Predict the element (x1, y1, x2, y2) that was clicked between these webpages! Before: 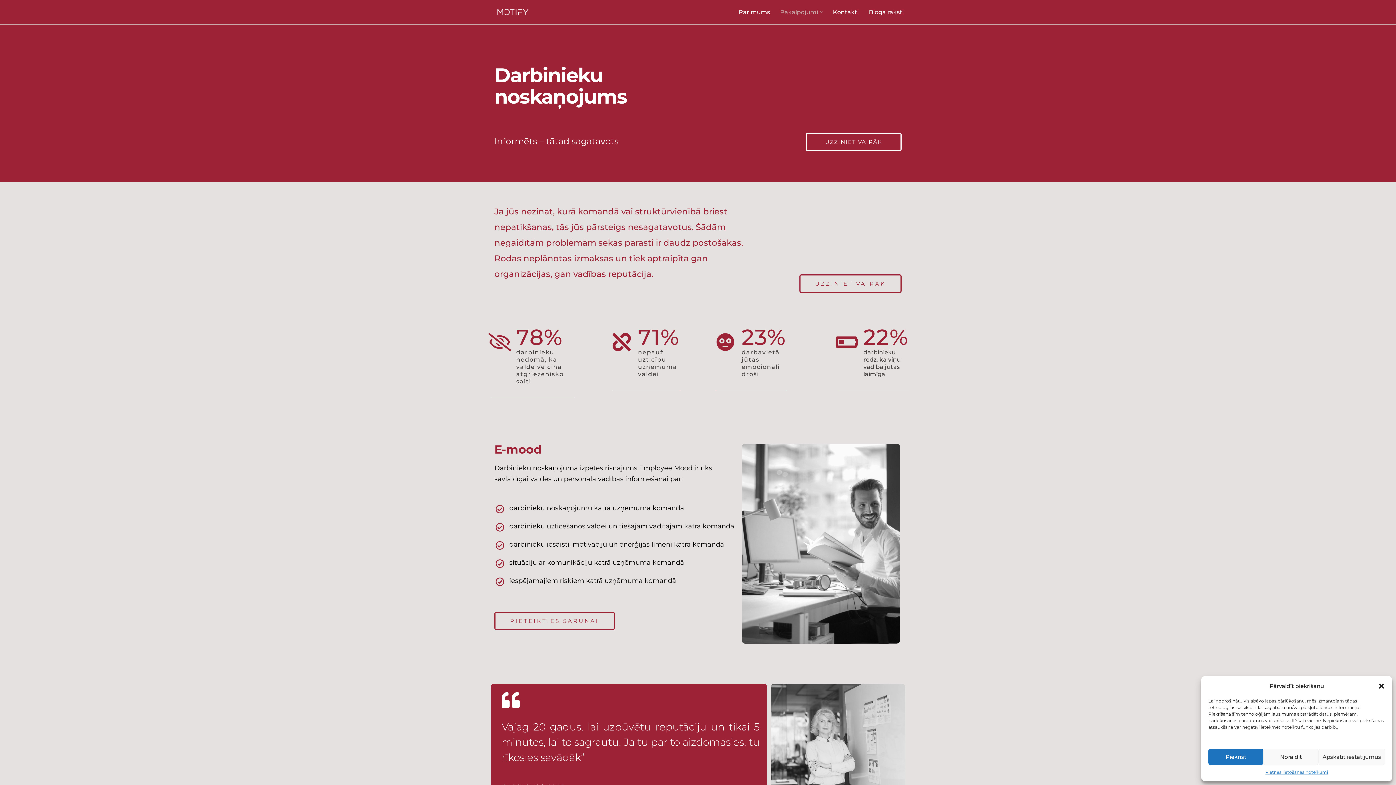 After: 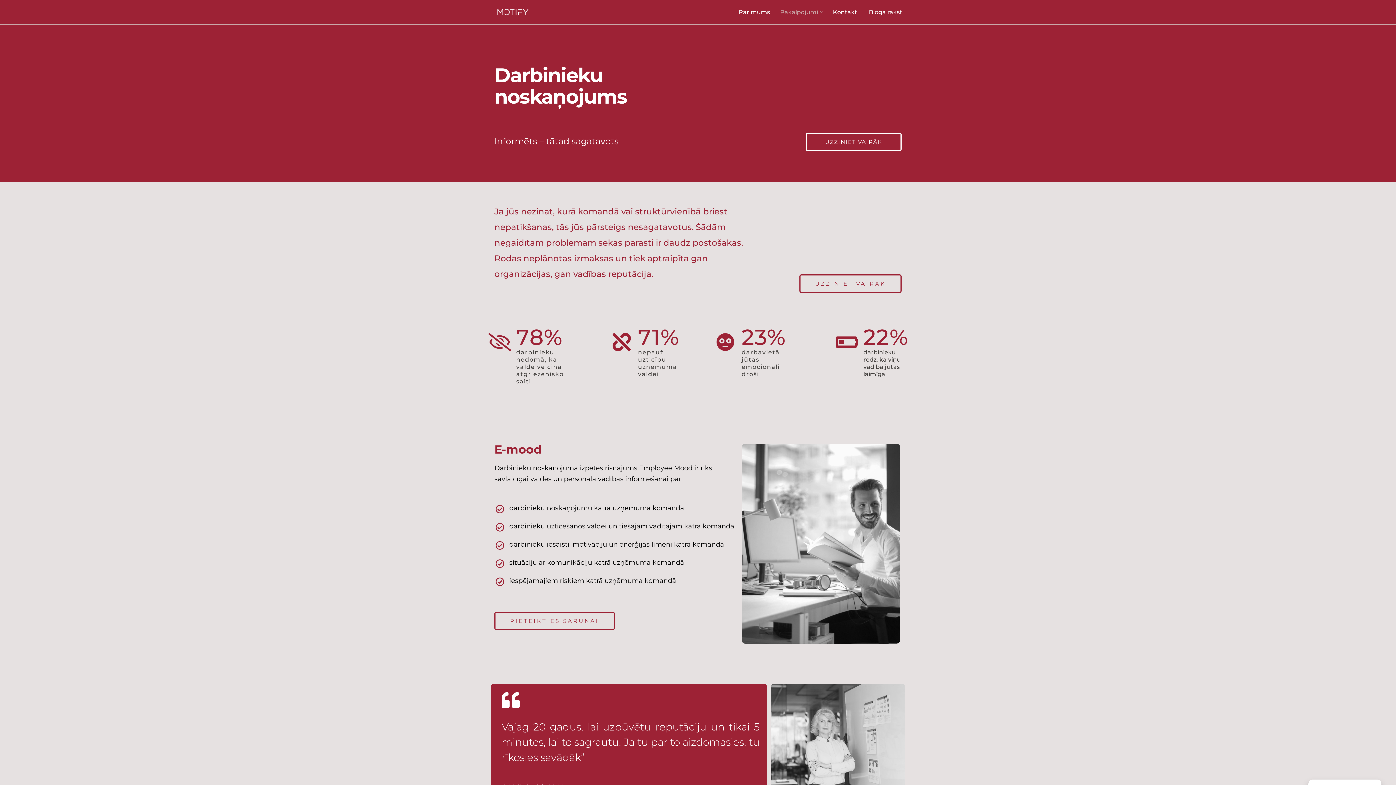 Action: label: Noraidīt bbox: (1263, 749, 1318, 765)